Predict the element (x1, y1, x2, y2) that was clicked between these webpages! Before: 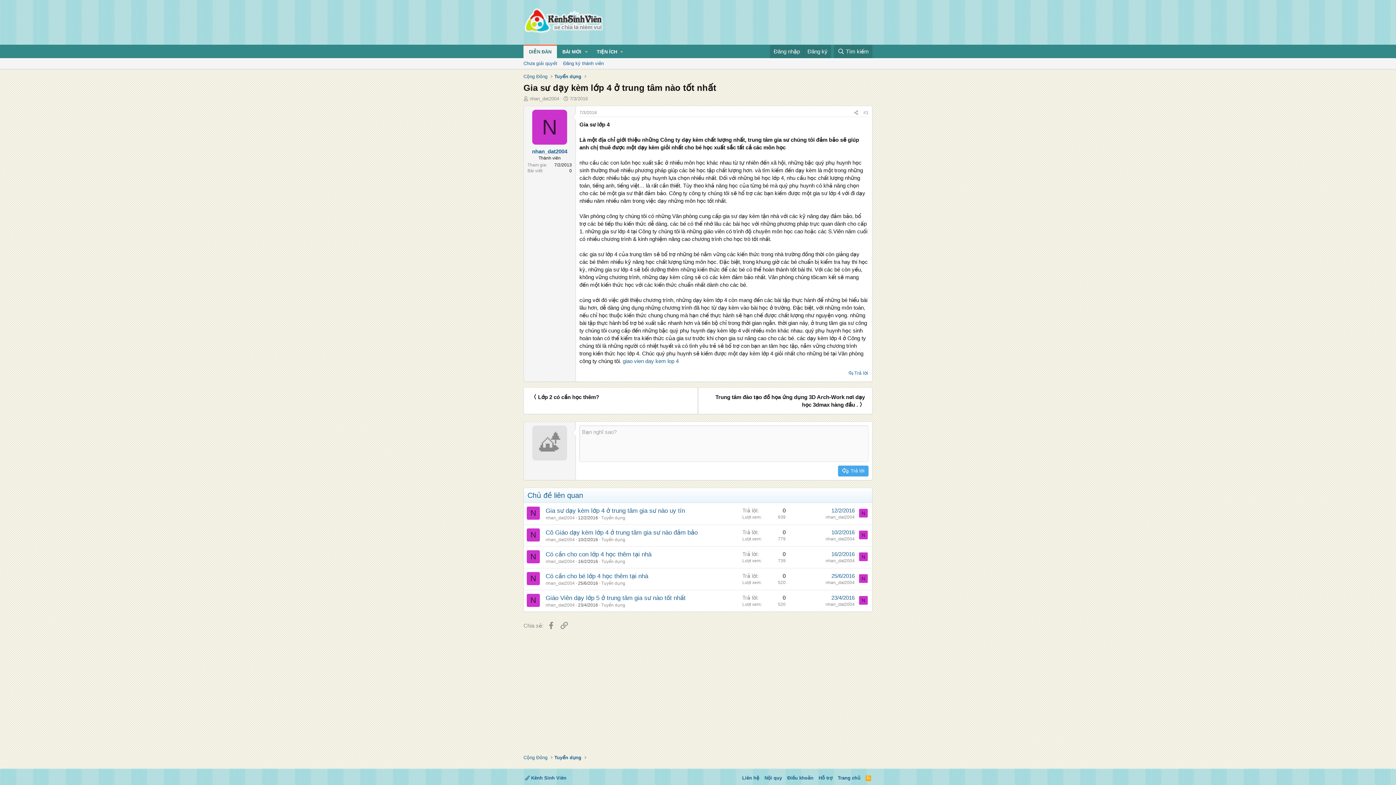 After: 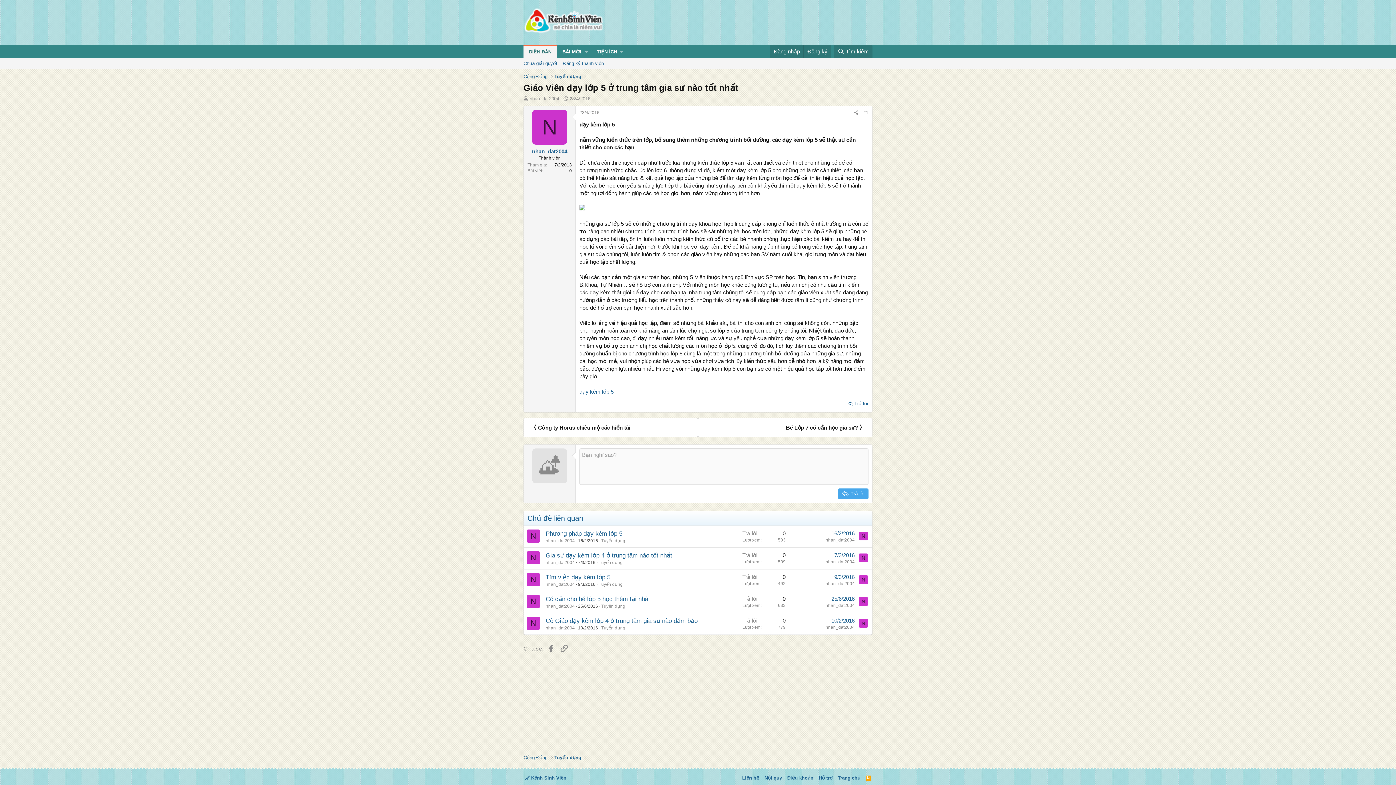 Action: bbox: (545, 594, 685, 601) label: Giáo Viên dạy lớp 5 ở trung tâm gia sư nào tốt nhất